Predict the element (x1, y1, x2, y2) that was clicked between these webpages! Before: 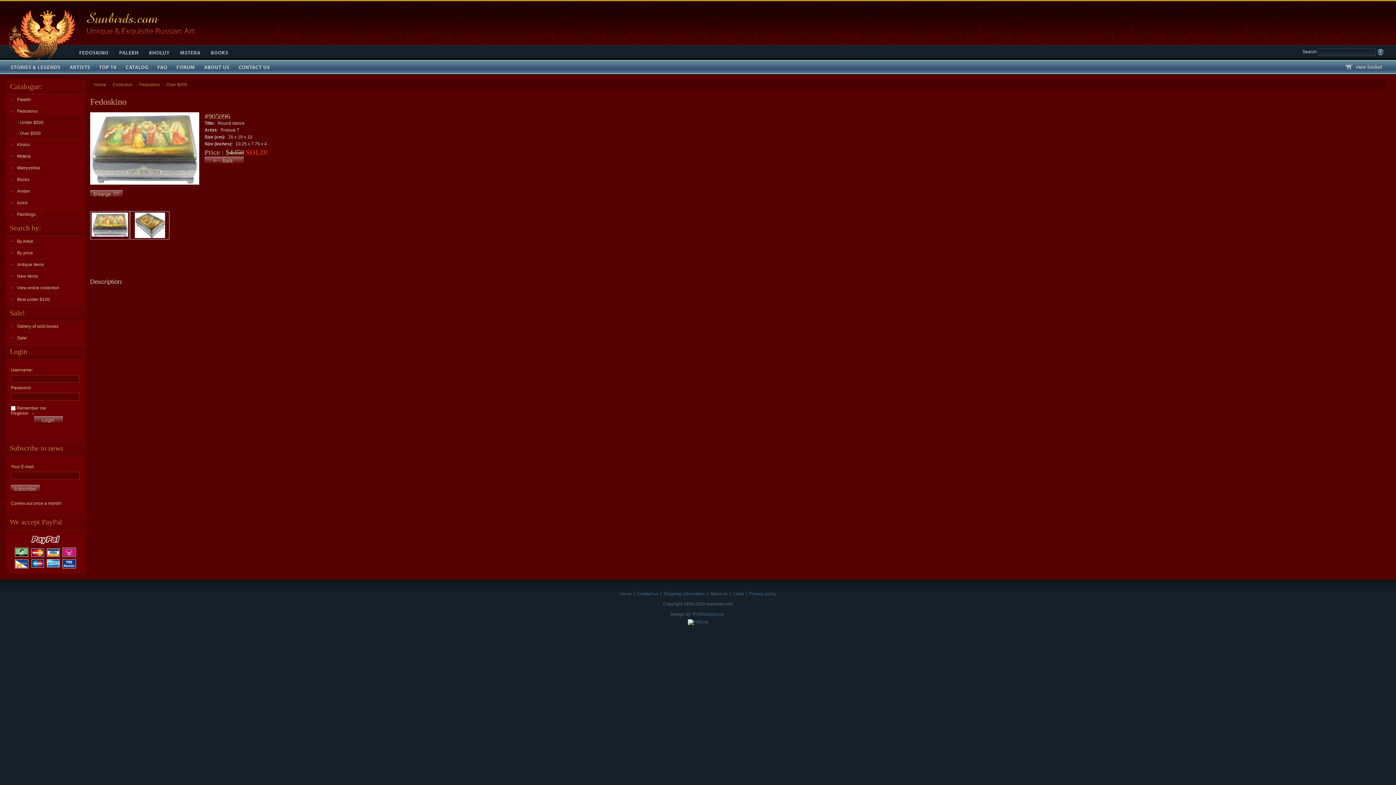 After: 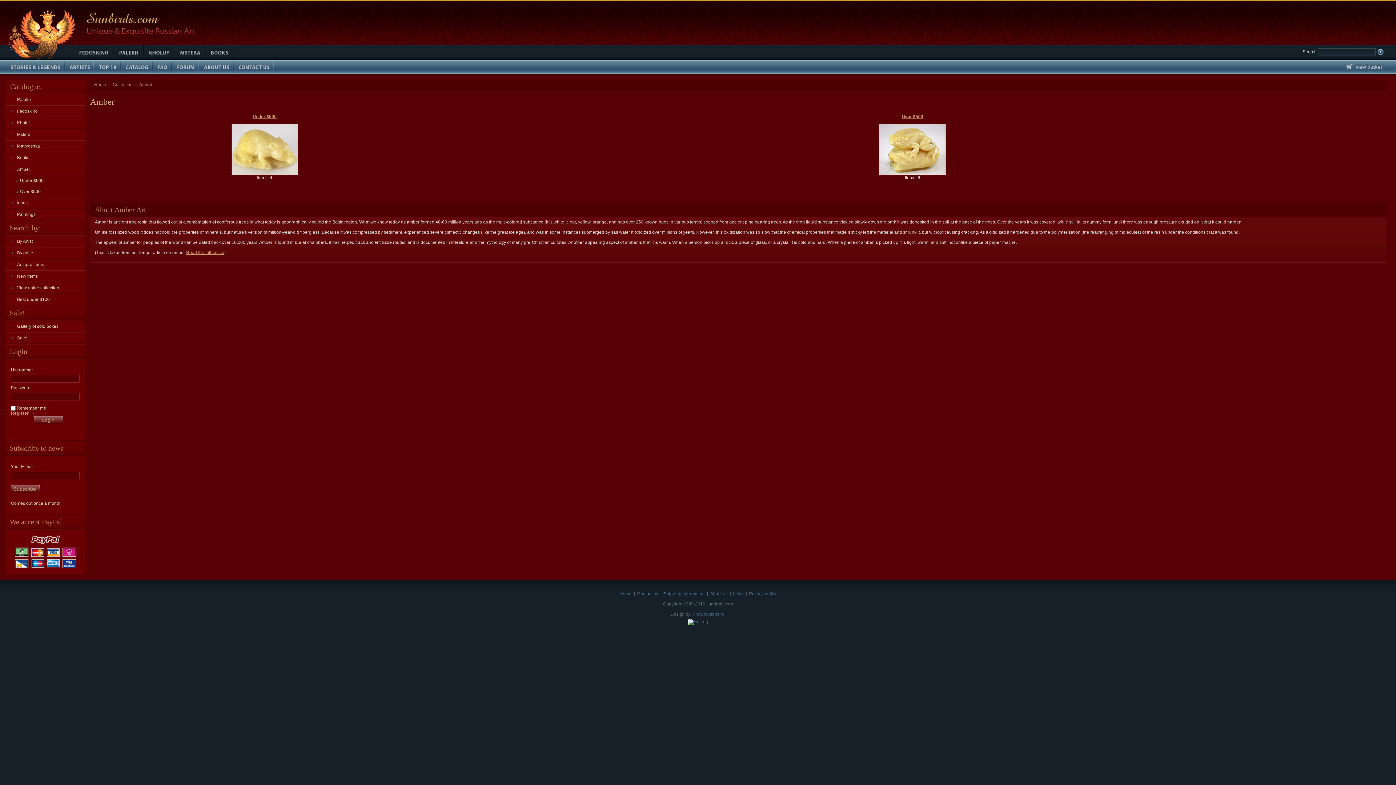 Action: bbox: (5, 185, 85, 197) label: Amber